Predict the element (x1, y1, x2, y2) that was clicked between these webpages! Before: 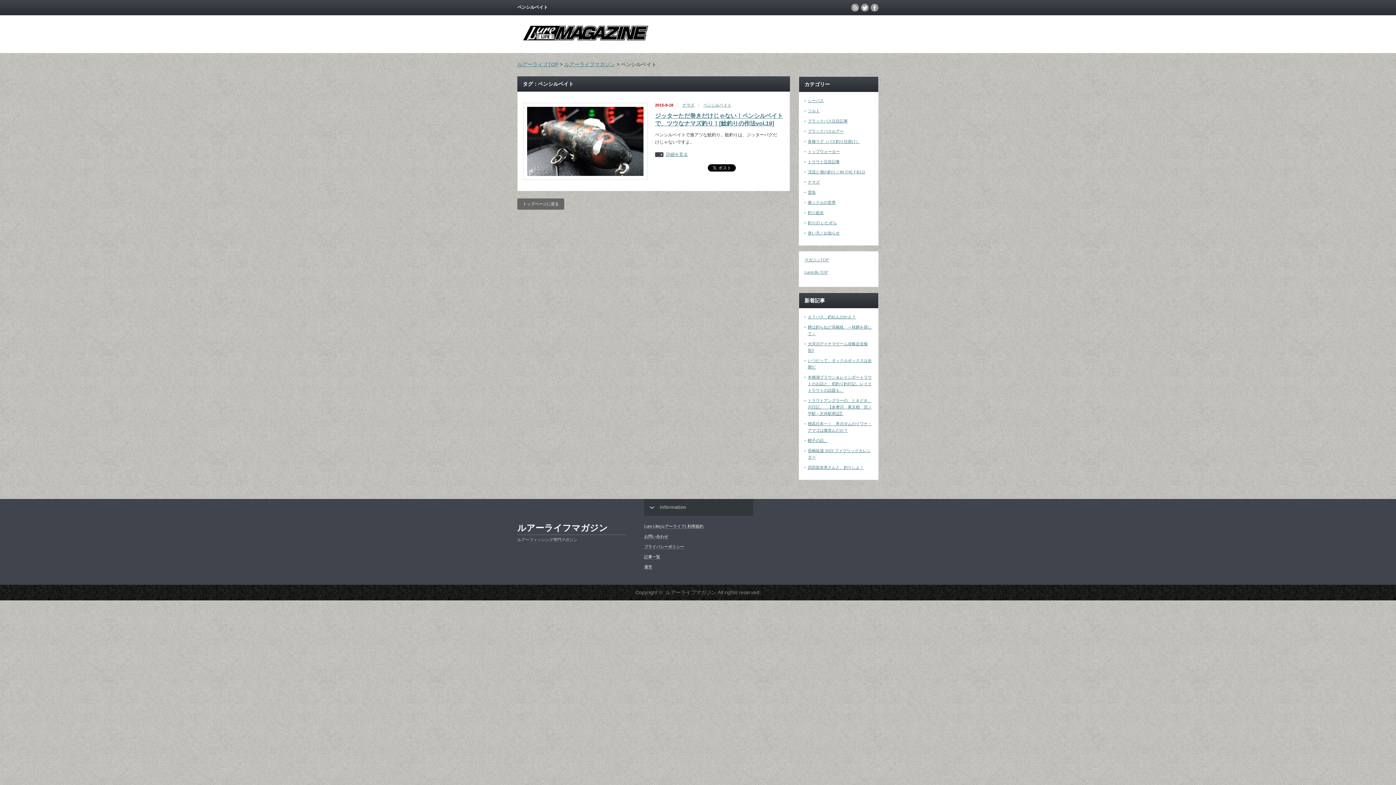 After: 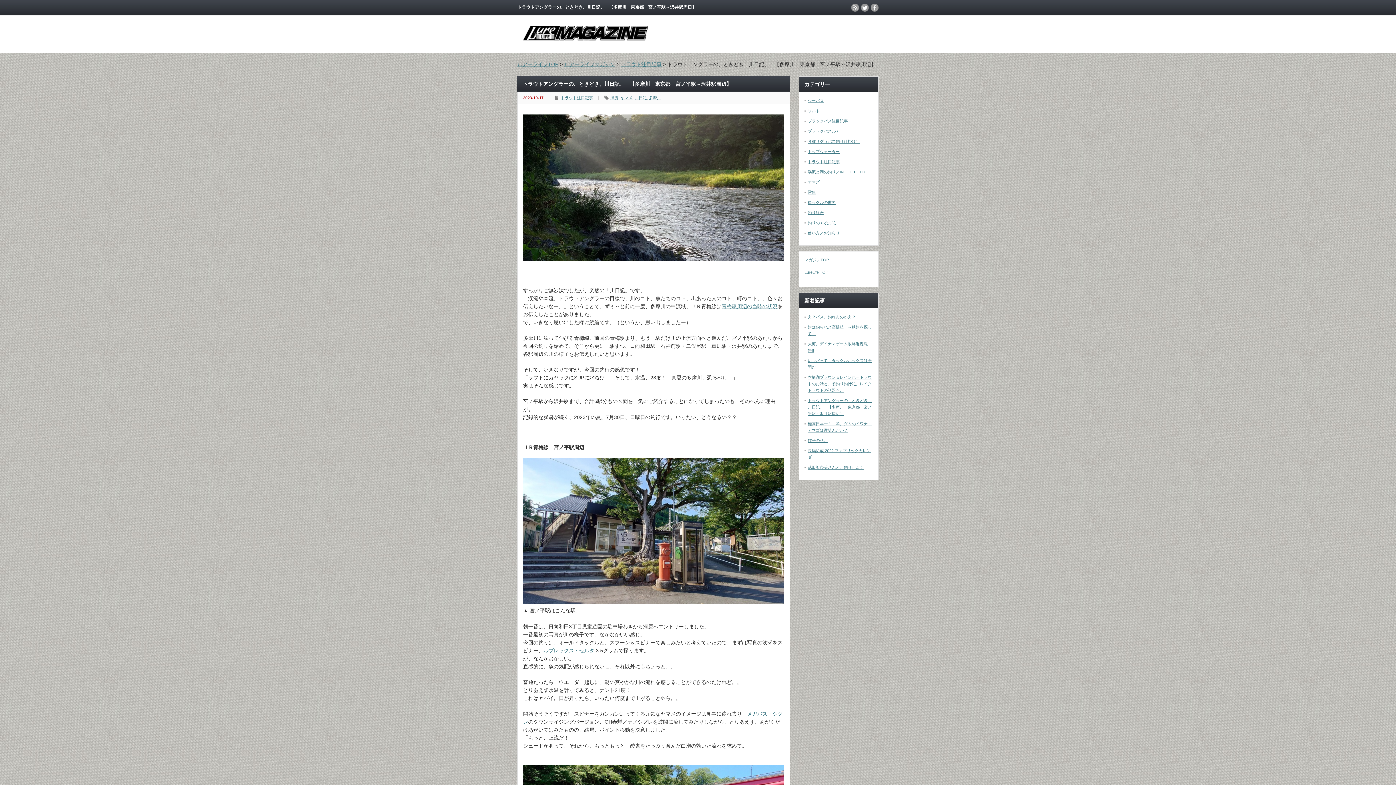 Action: label: トラウトアングラーの、ときどき、川日記。　【多摩川　東京都　宮ノ平駅～沢井駅周辺】 bbox: (808, 398, 872, 416)